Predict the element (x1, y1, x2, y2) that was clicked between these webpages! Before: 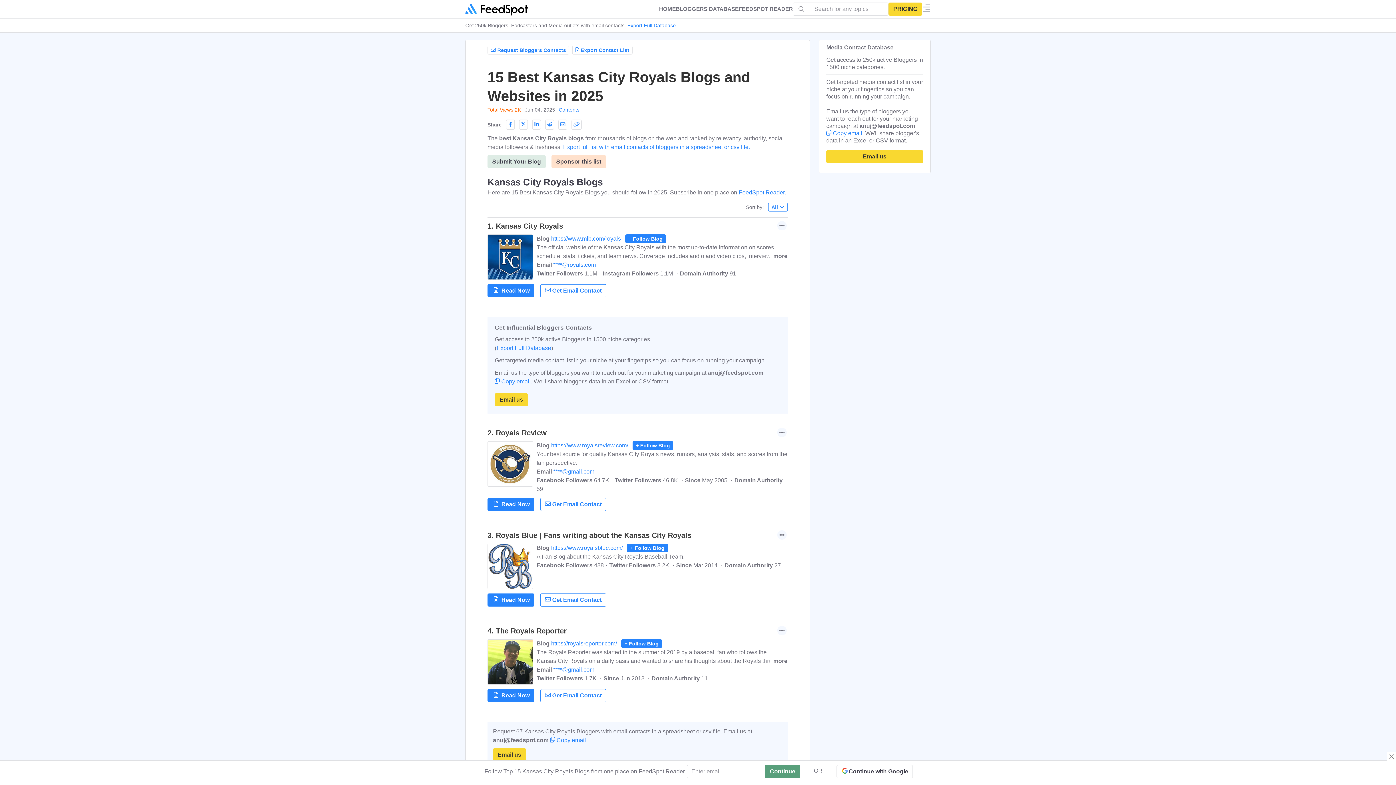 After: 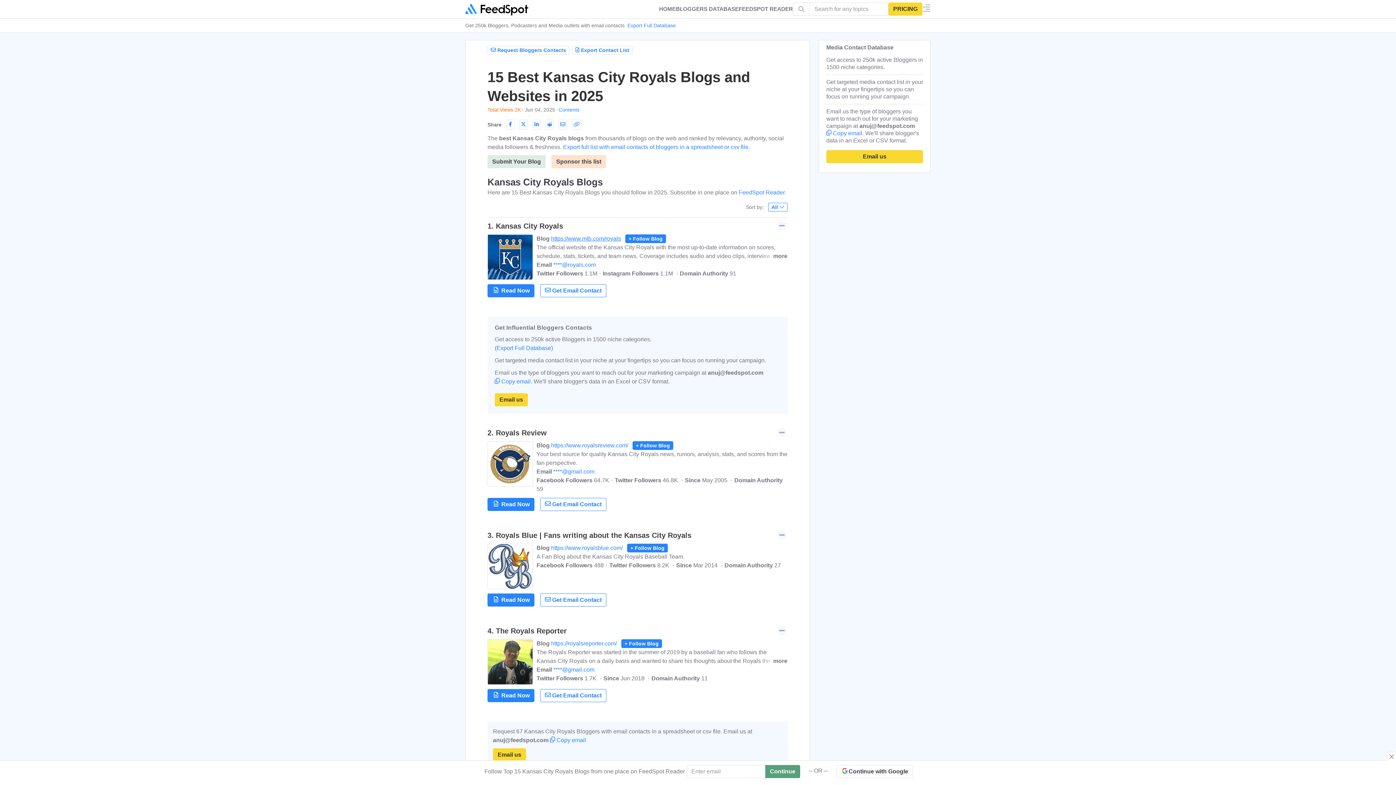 Action: label: https://www.mlb.com/royals bbox: (551, 235, 624, 241)